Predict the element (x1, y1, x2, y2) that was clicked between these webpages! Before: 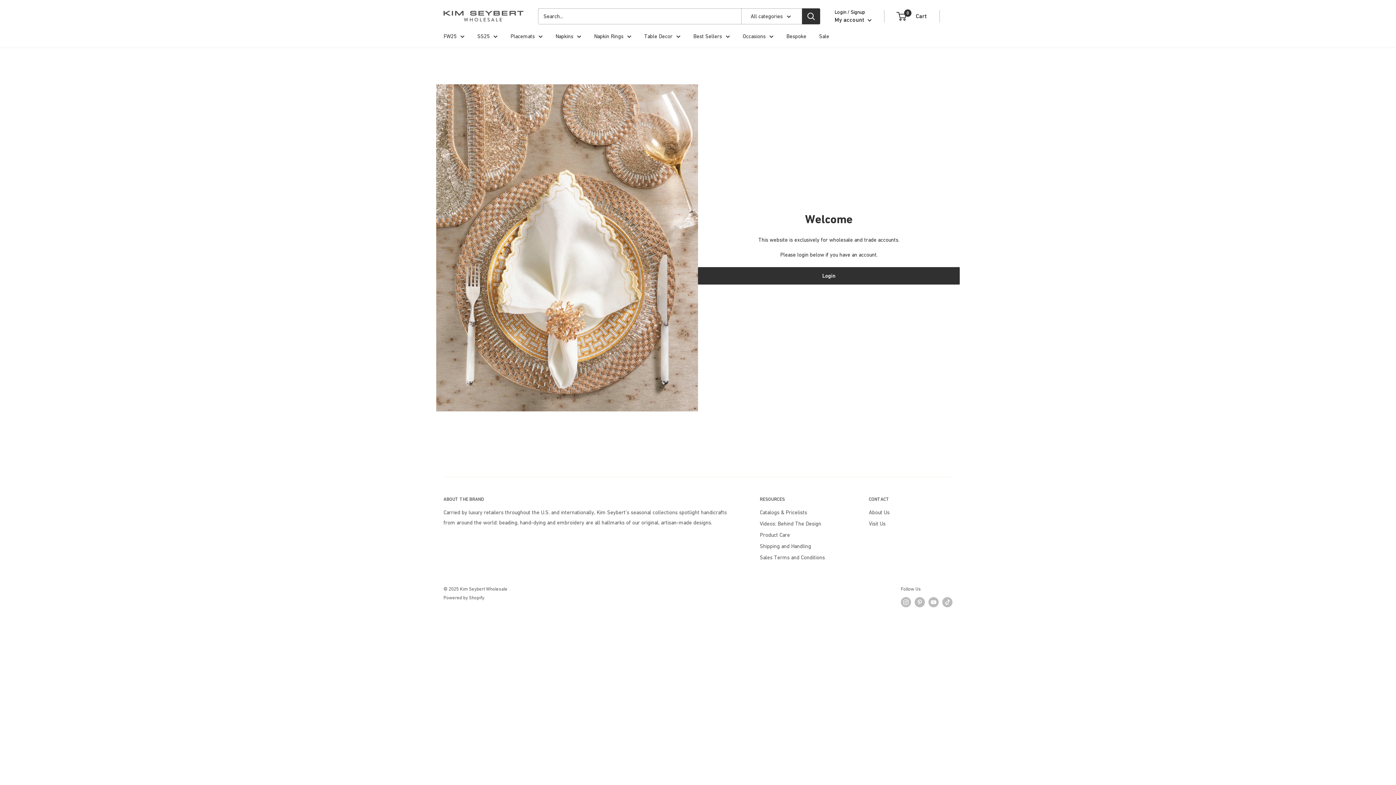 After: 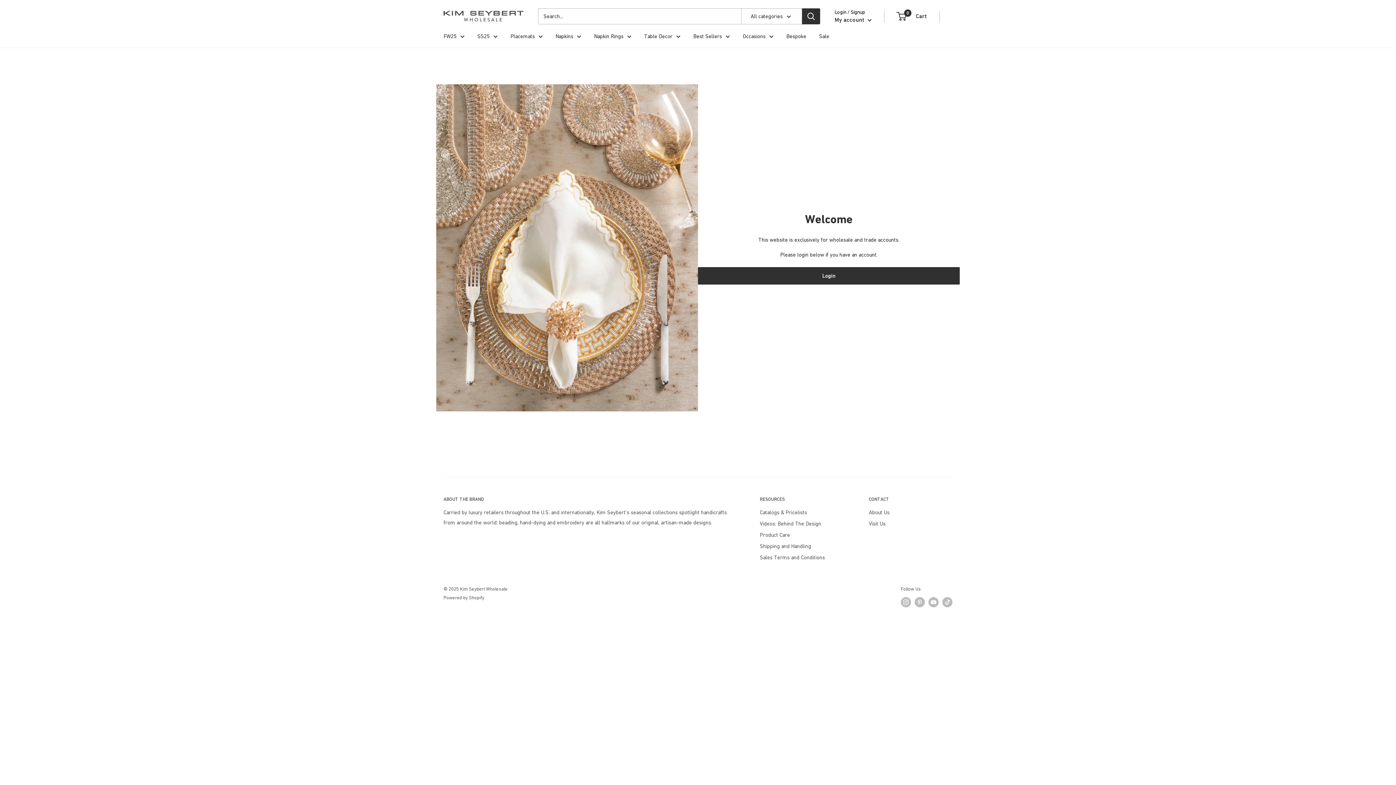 Action: label: Napkins bbox: (555, 31, 581, 41)